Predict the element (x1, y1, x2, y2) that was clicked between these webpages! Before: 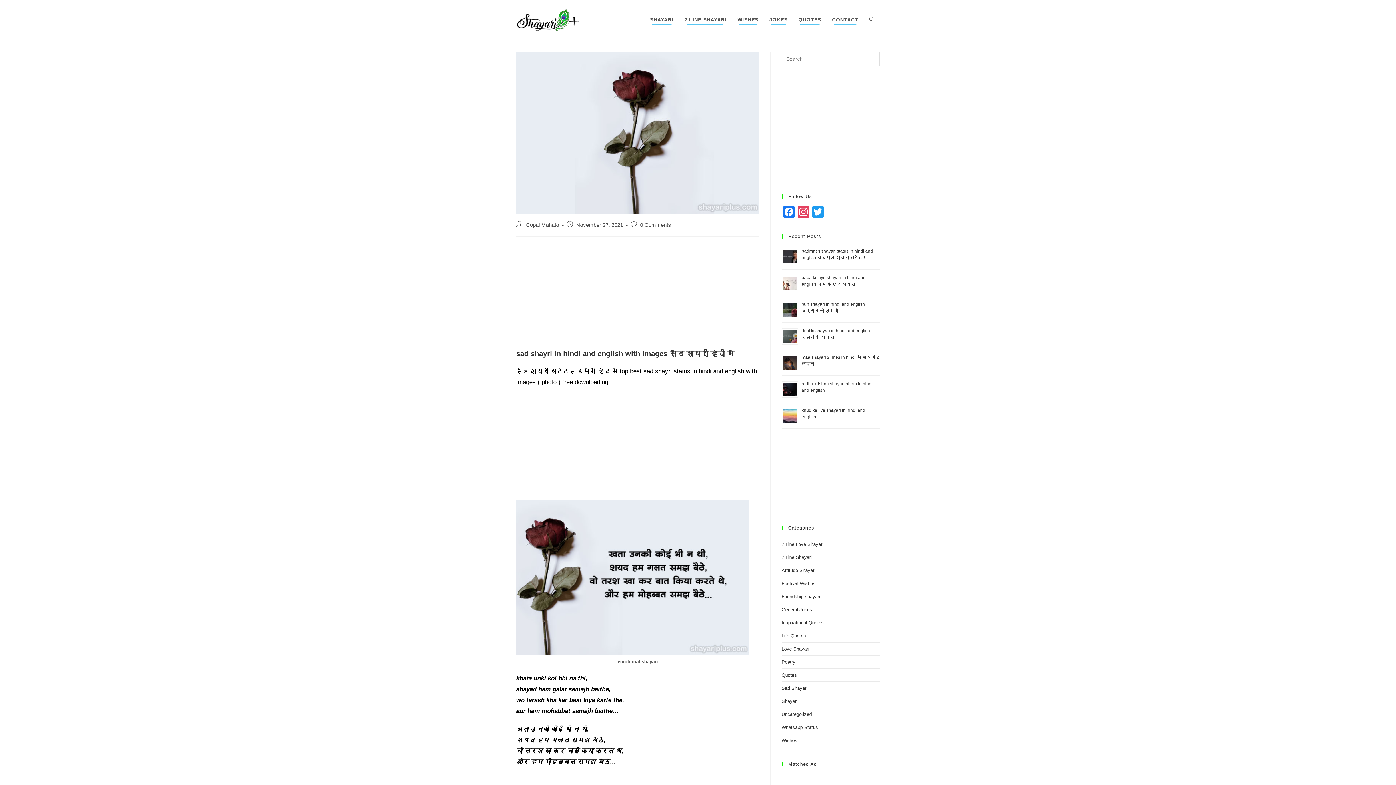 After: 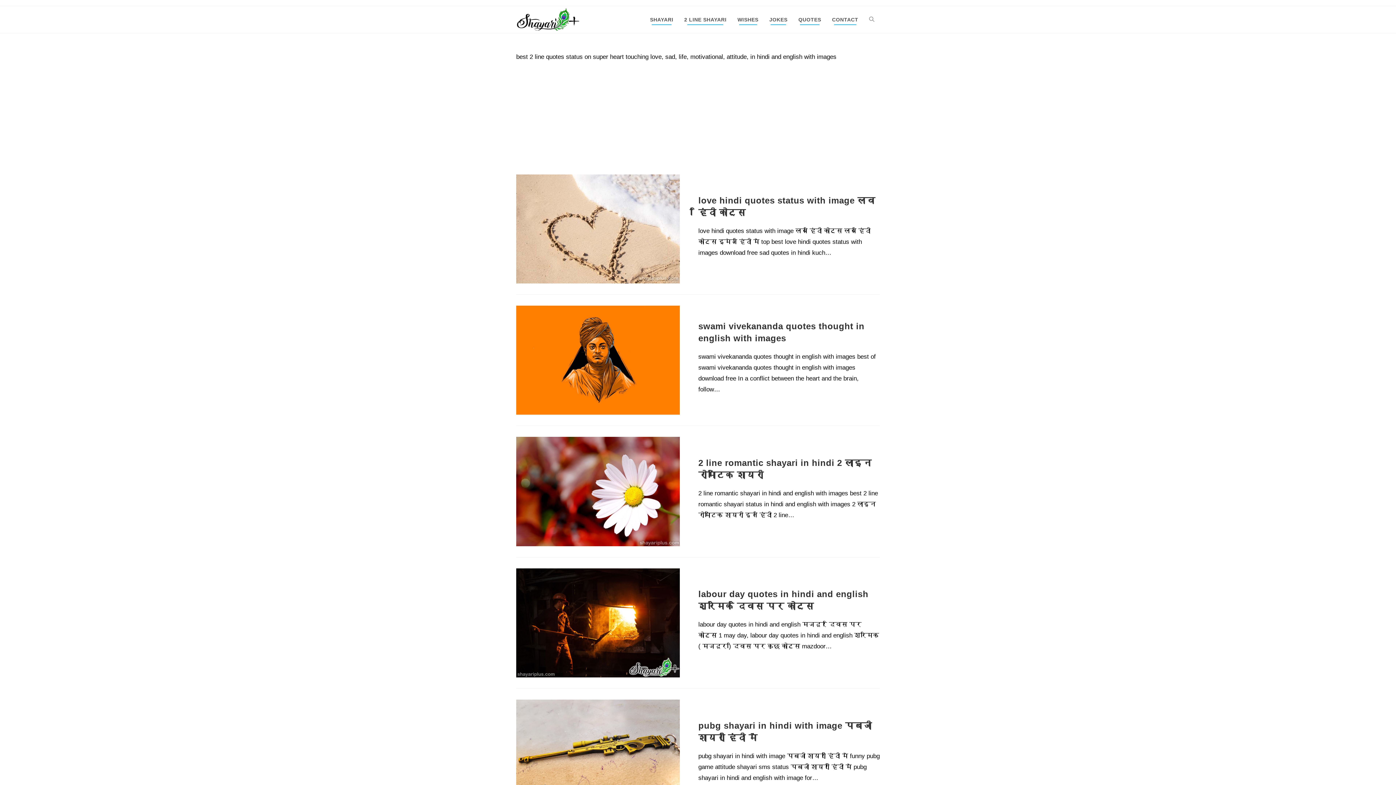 Action: label: Life Quotes bbox: (781, 633, 806, 638)